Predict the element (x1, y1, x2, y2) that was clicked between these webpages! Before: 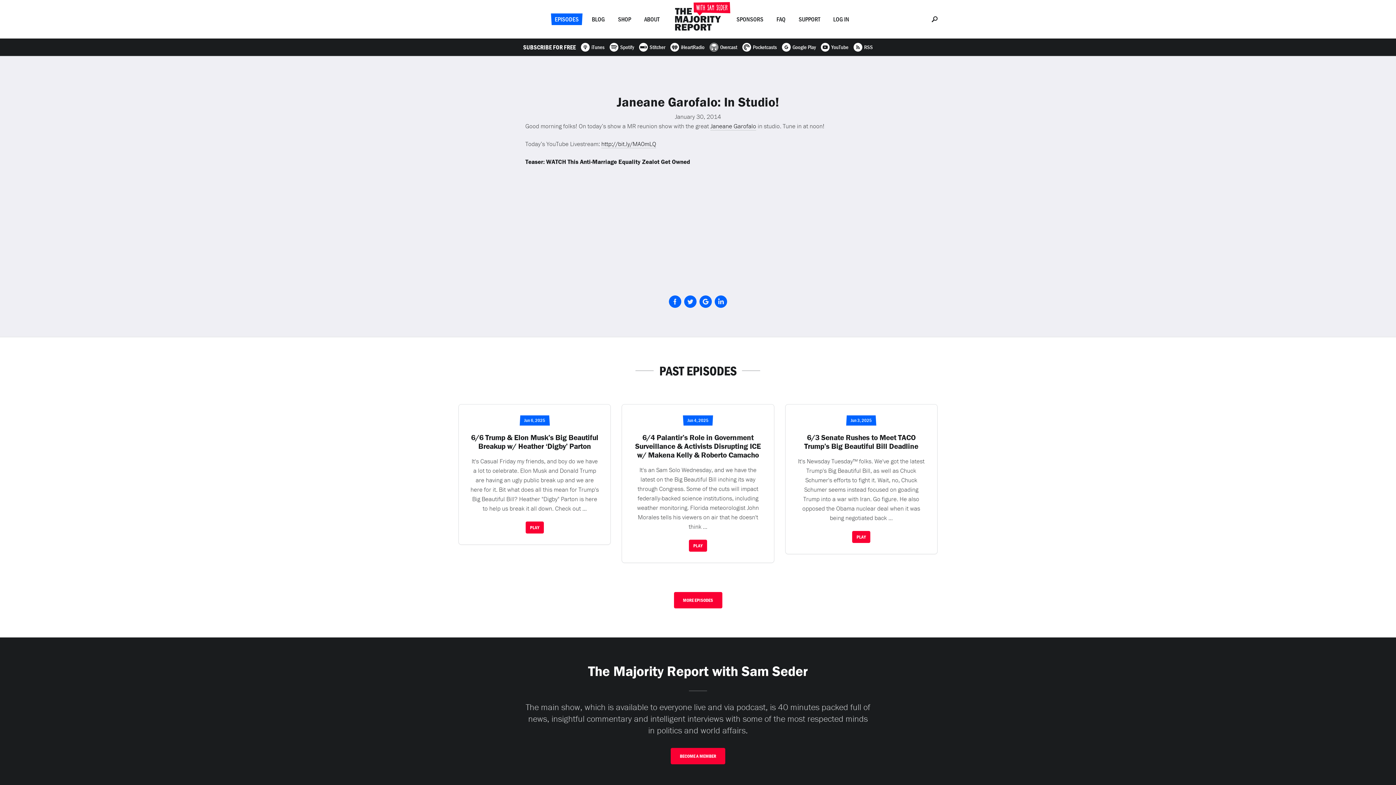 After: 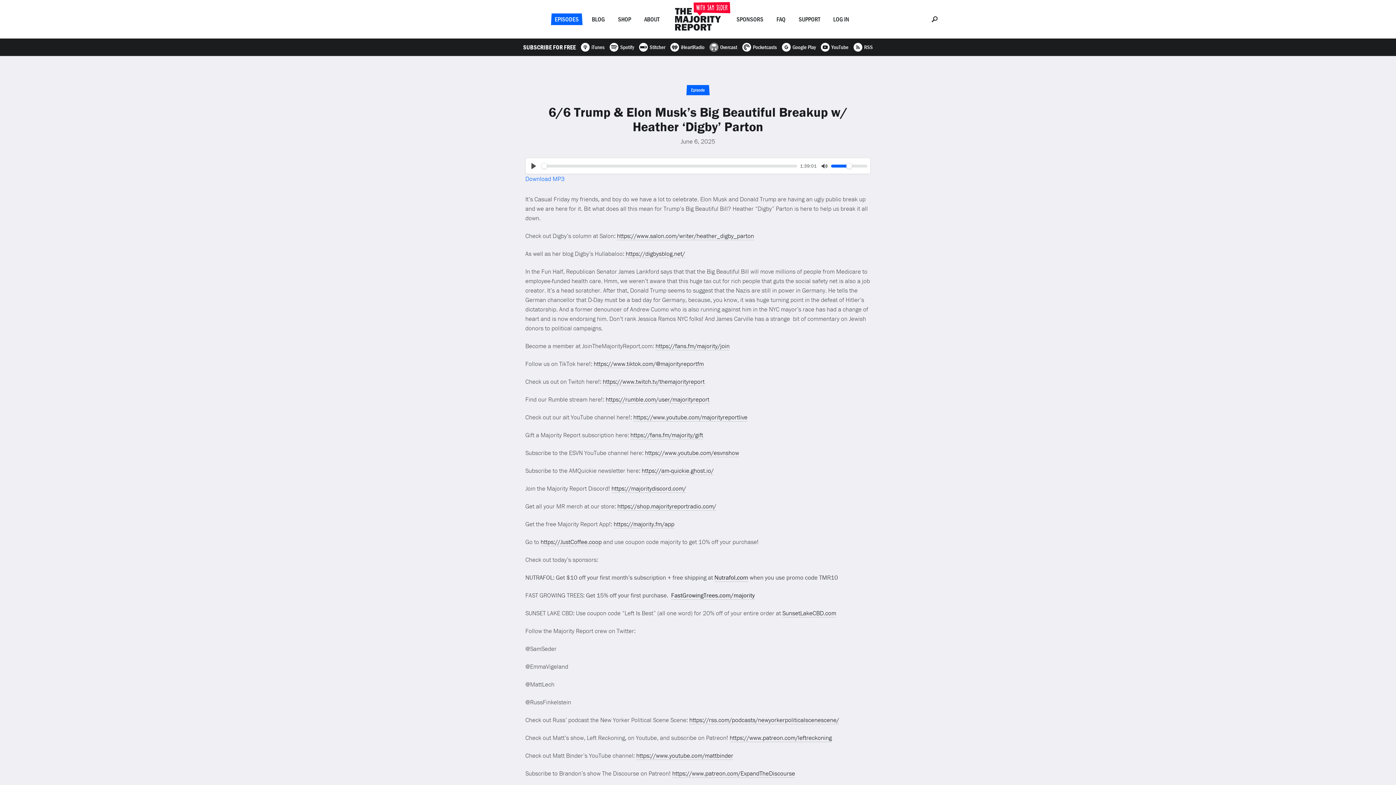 Action: bbox: (469, 433, 599, 450) label: 6/6 Trump & Elon Musk’s Big Beautiful Breakup w/ Heather ‘Digby’ Parton